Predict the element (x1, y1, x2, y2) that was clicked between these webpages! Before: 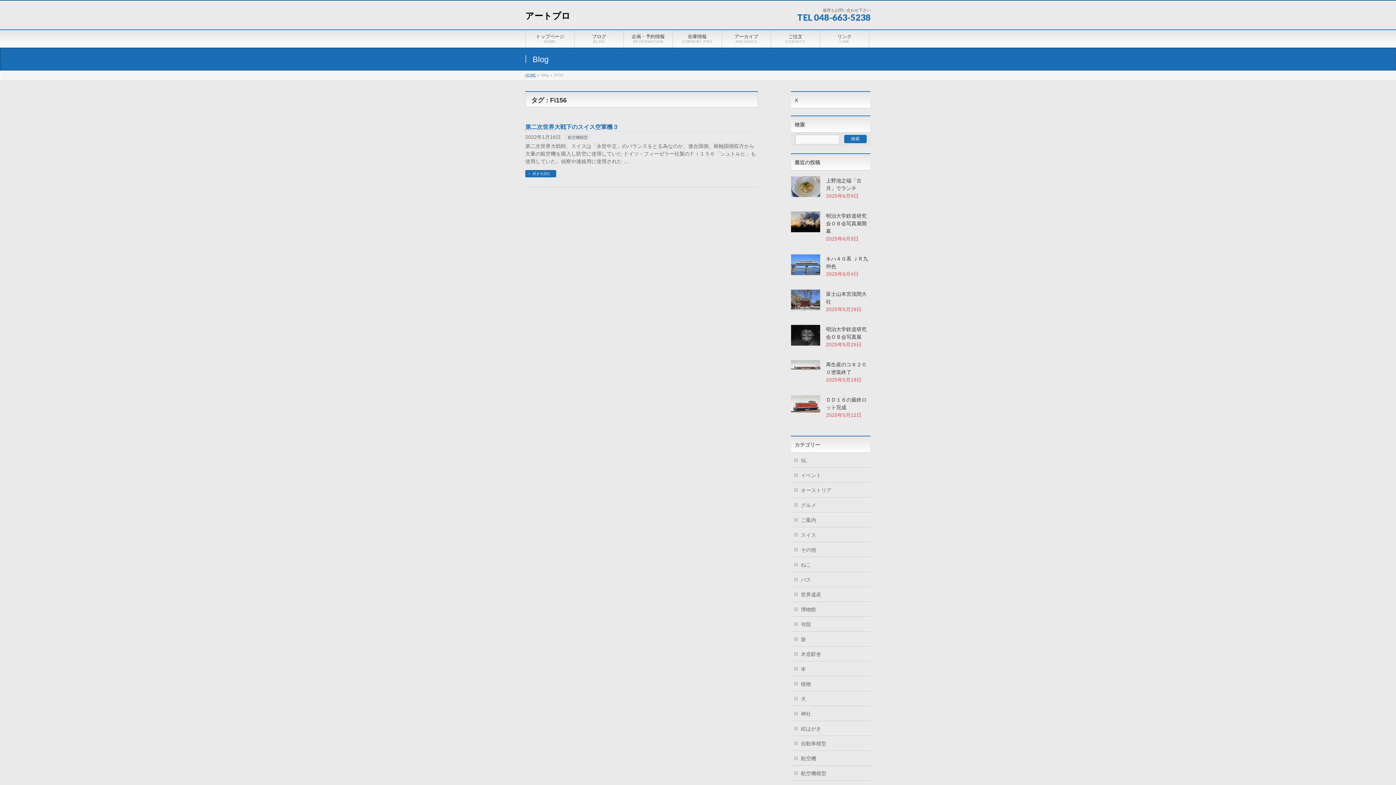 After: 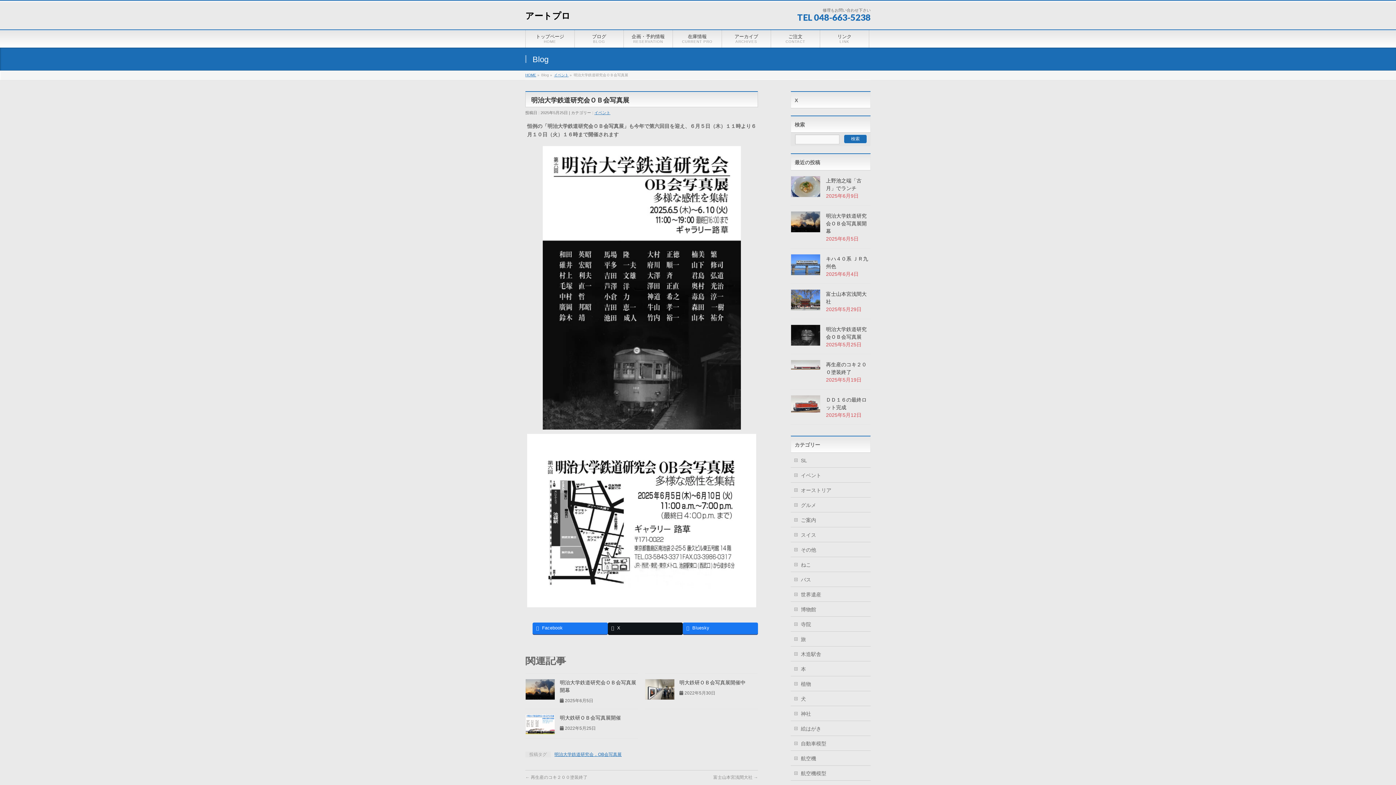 Action: bbox: (790, 324, 820, 346)